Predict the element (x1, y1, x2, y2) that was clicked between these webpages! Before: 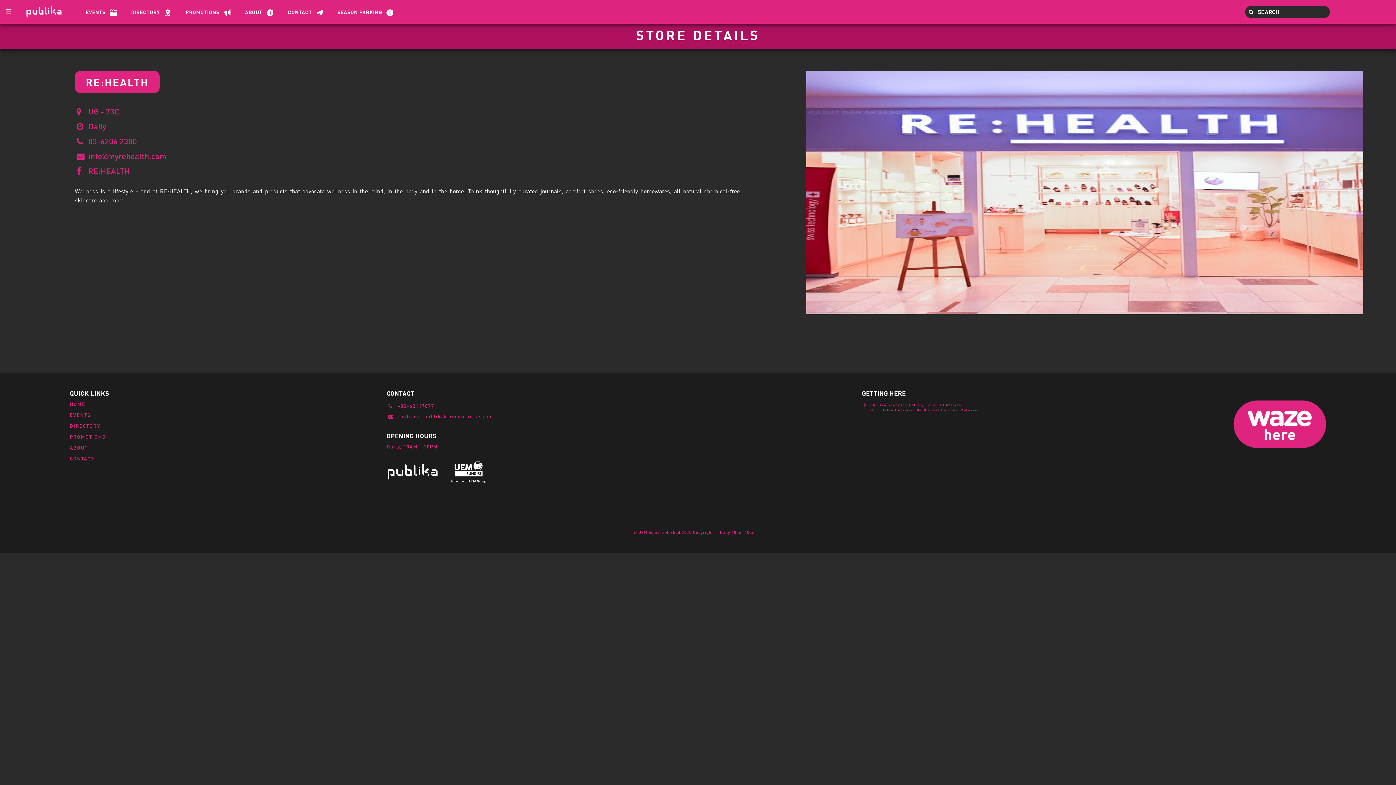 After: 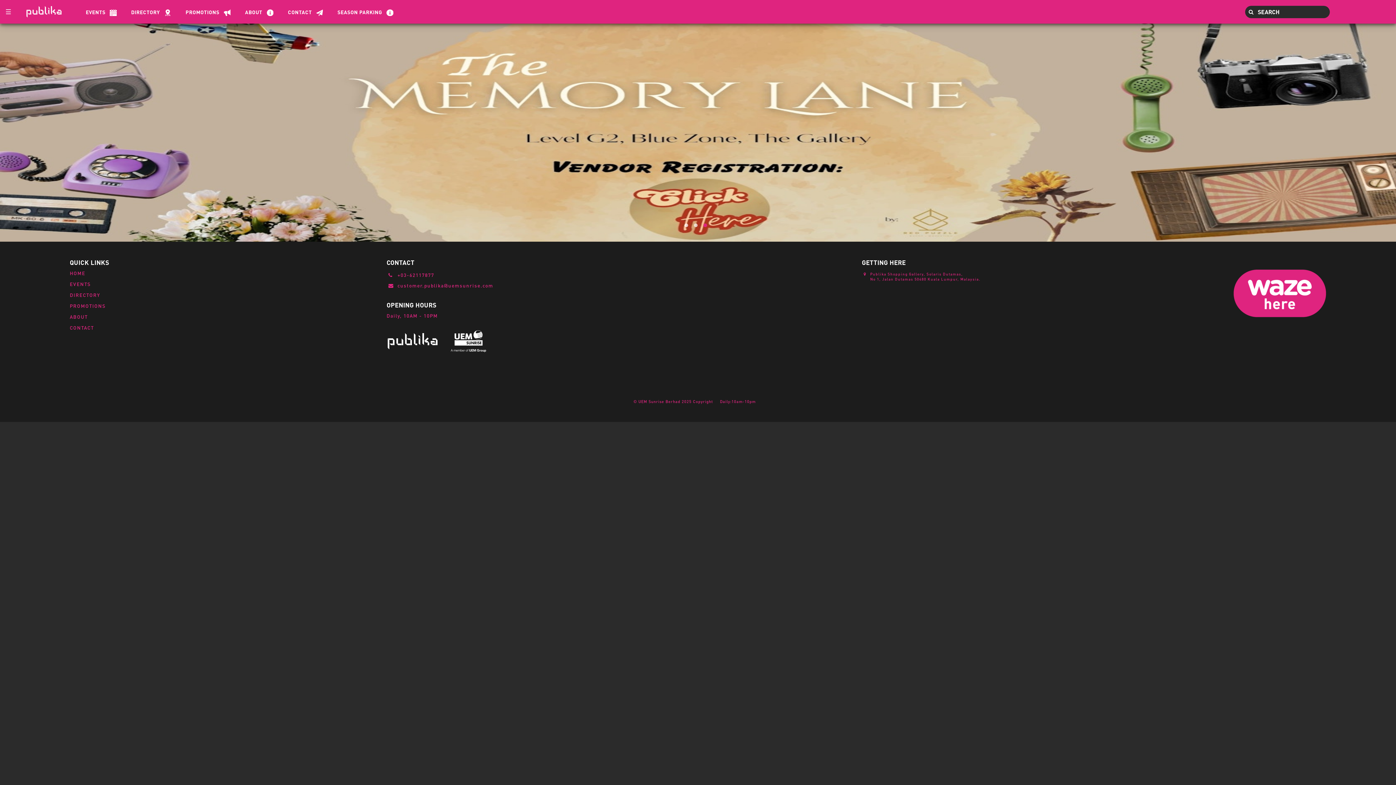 Action: label: HOME bbox: (69, 401, 85, 407)